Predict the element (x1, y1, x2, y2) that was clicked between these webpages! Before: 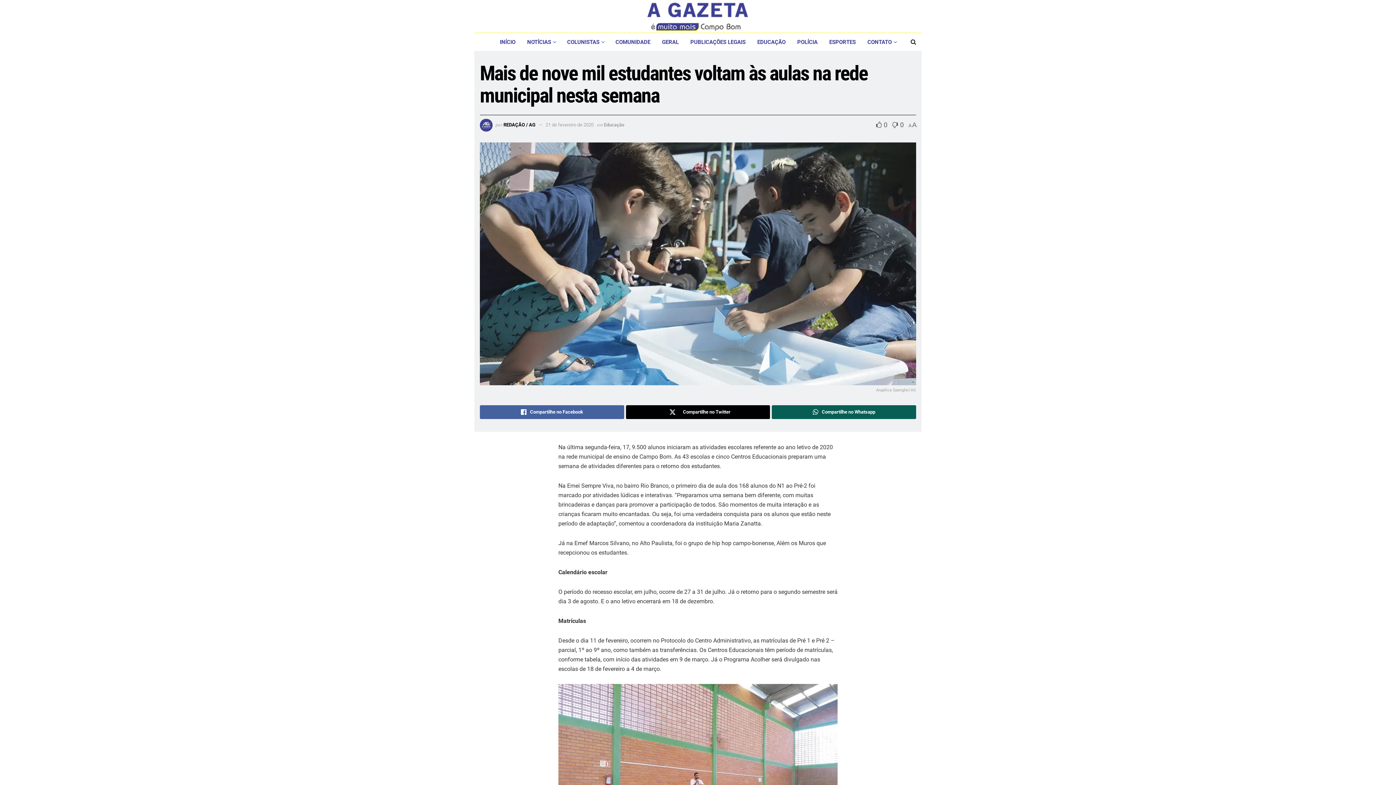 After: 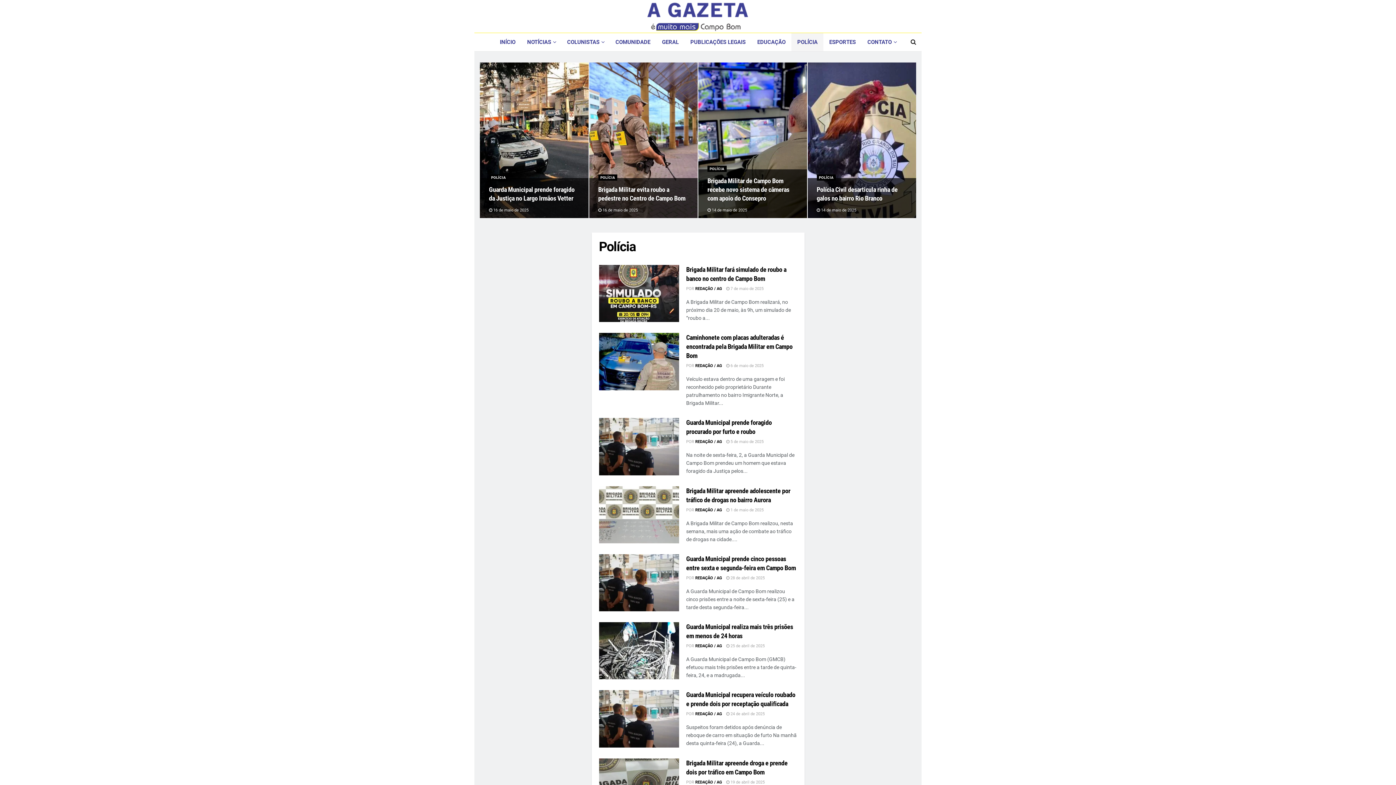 Action: bbox: (791, 33, 823, 51) label: POLÍCIA